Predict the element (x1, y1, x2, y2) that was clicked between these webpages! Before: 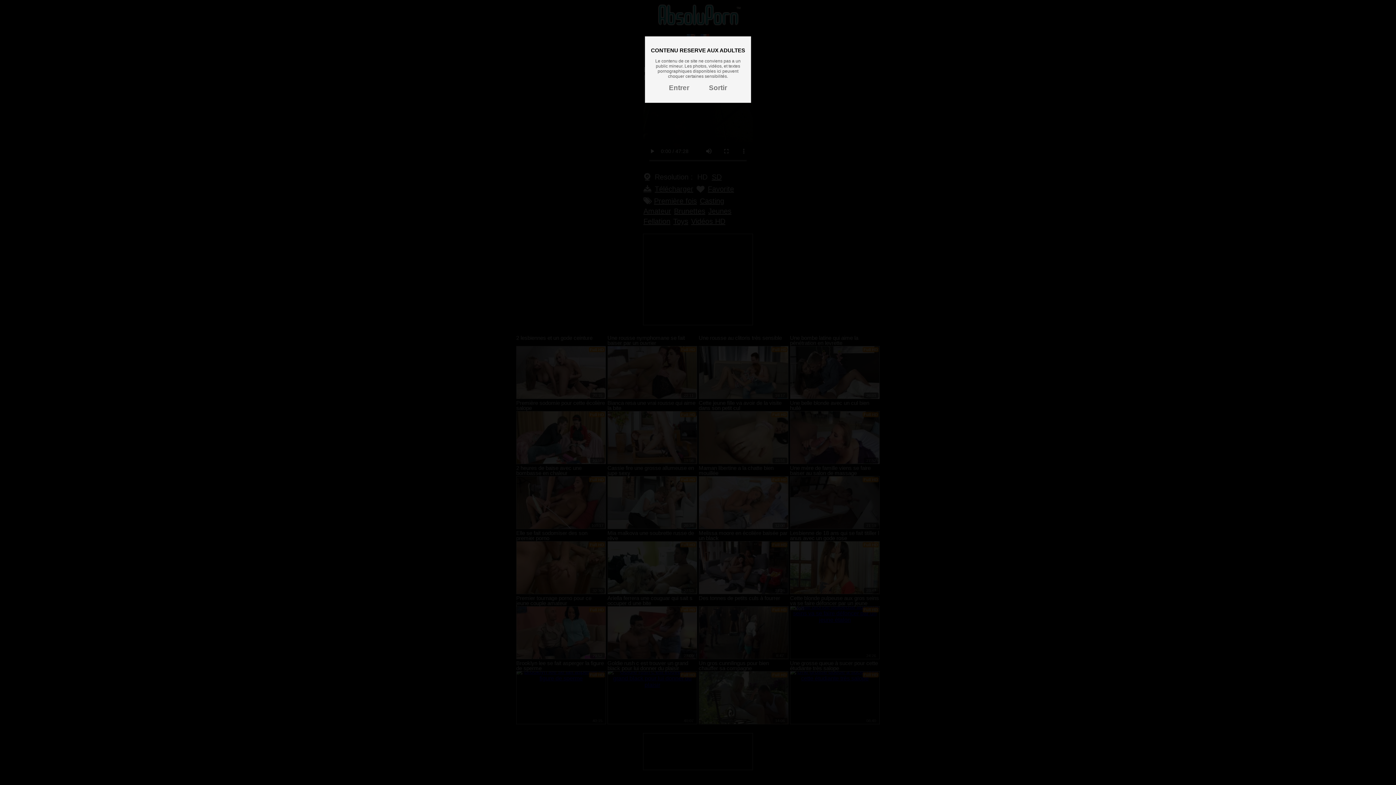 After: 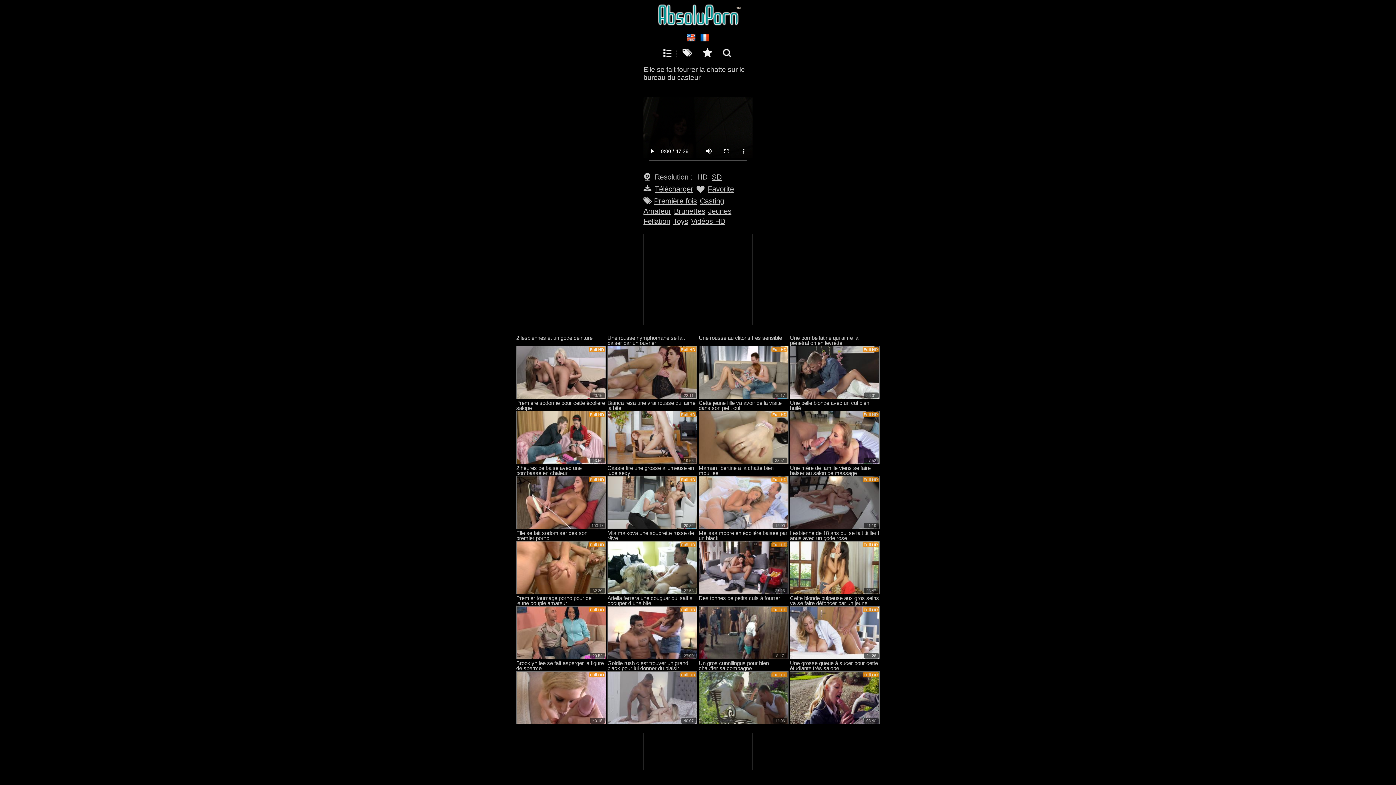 Action: bbox: (669, 84, 689, 91) label: Entrer